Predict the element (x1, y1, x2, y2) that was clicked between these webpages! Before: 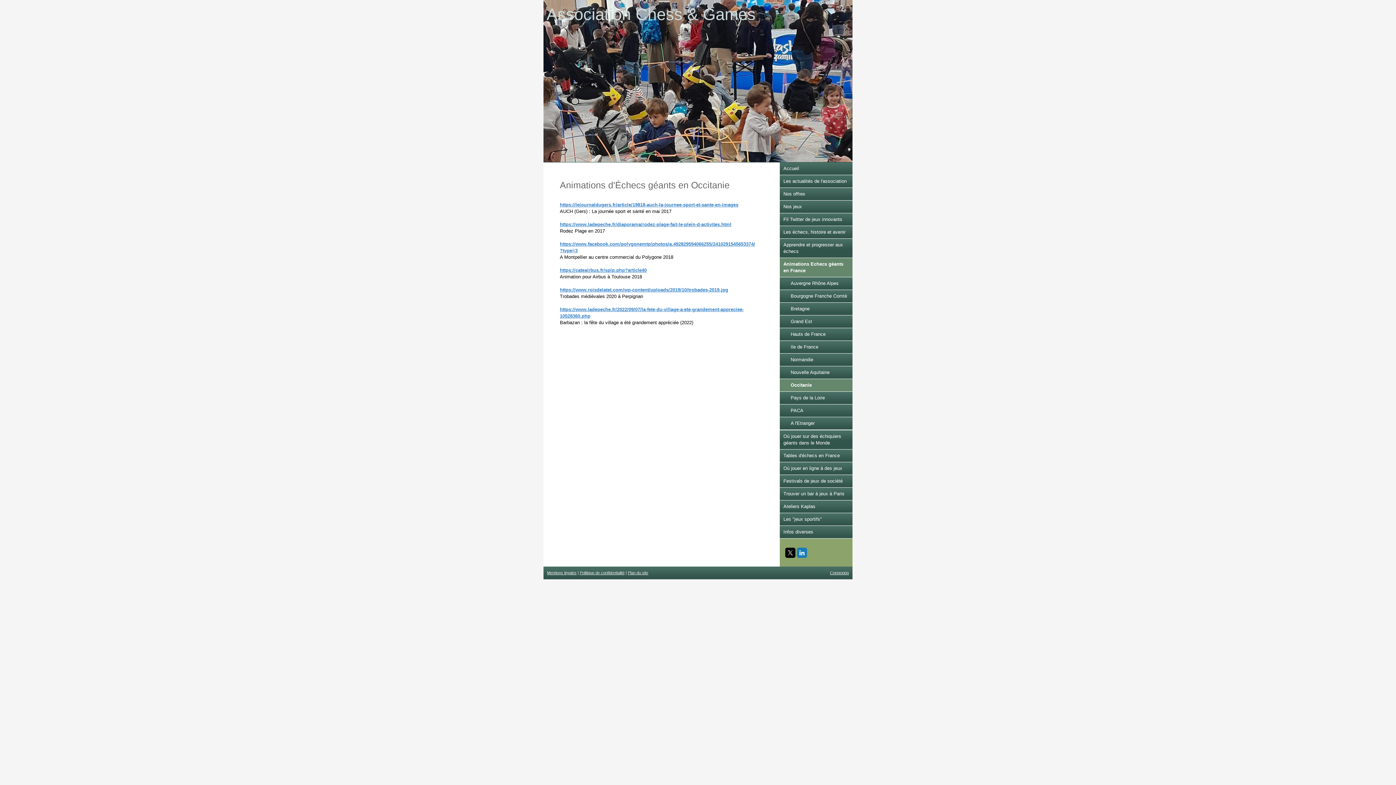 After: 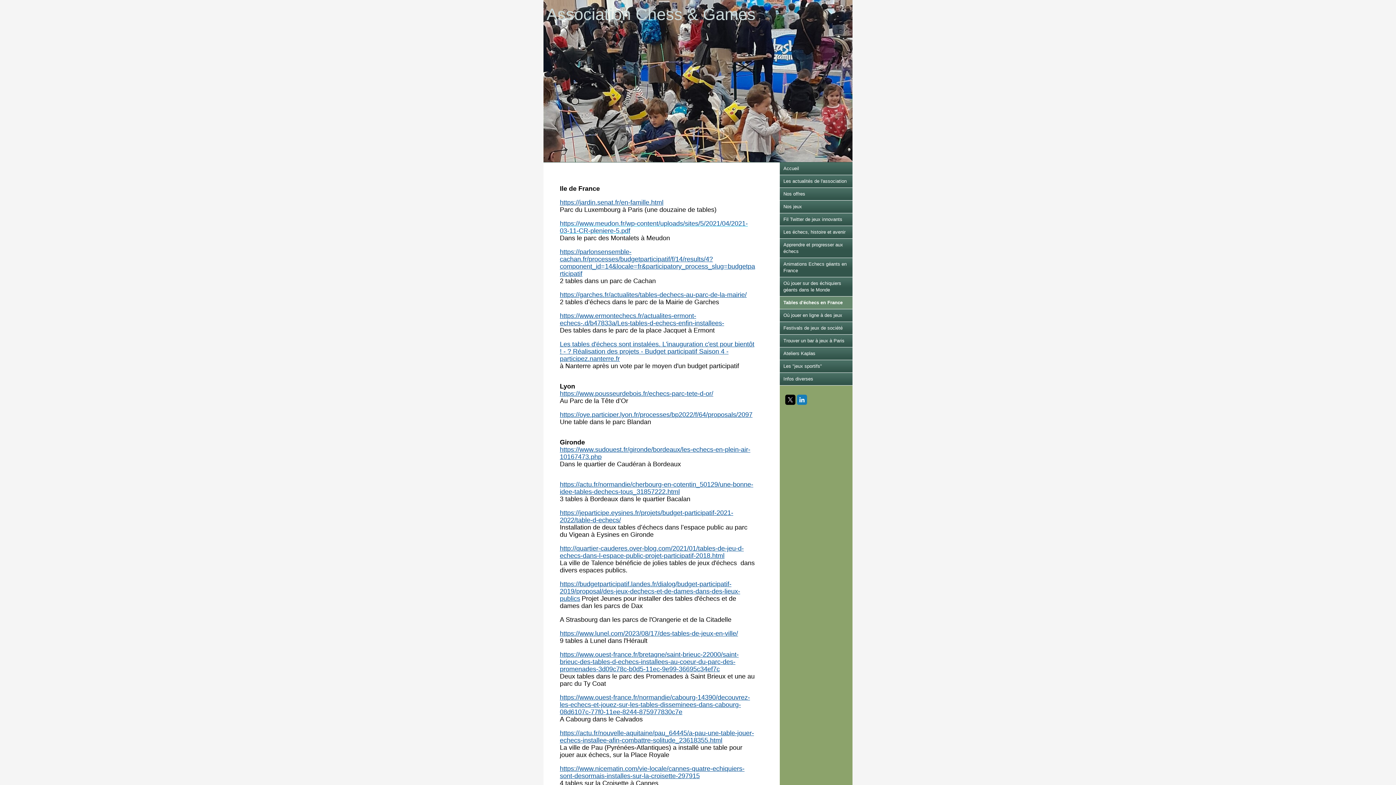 Action: label: Tables d'échecs en France bbox: (780, 449, 852, 462)